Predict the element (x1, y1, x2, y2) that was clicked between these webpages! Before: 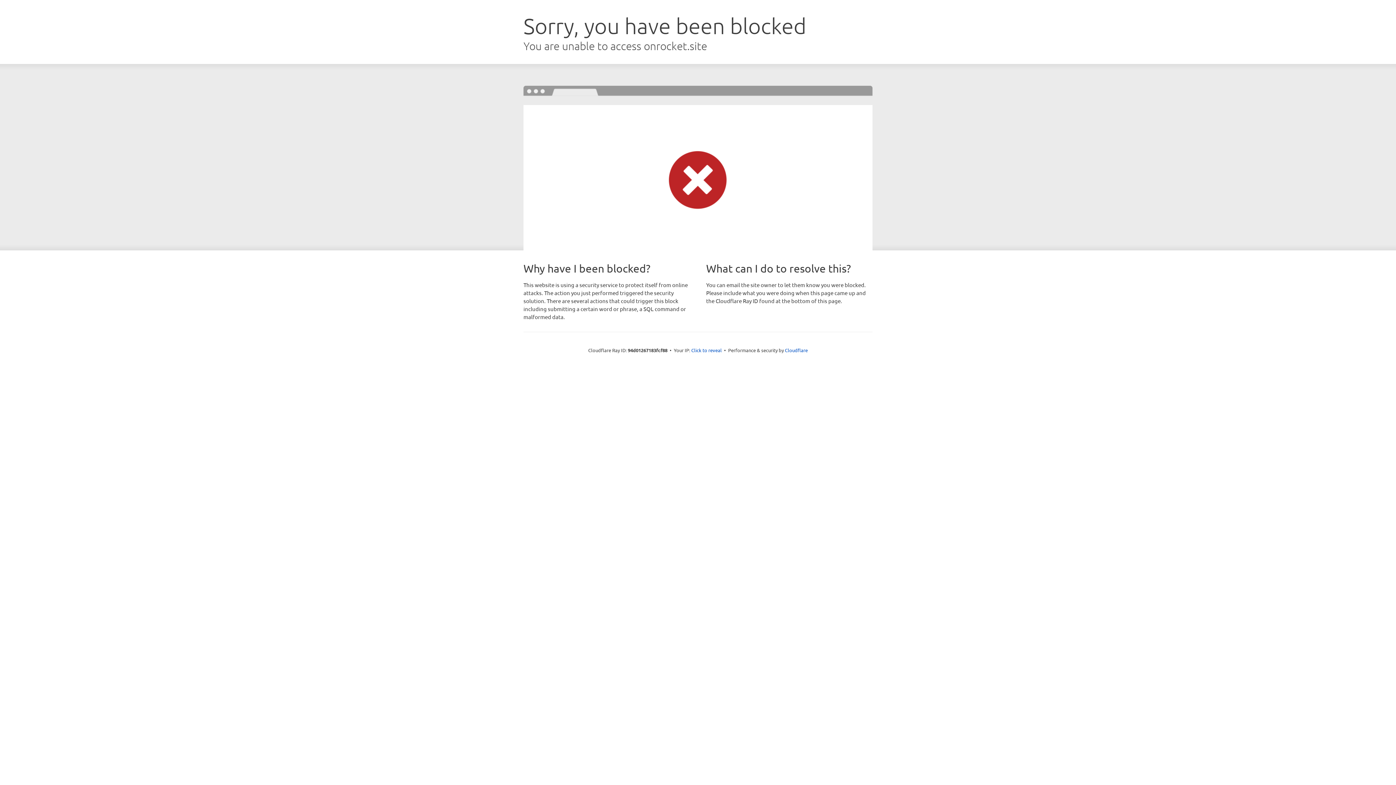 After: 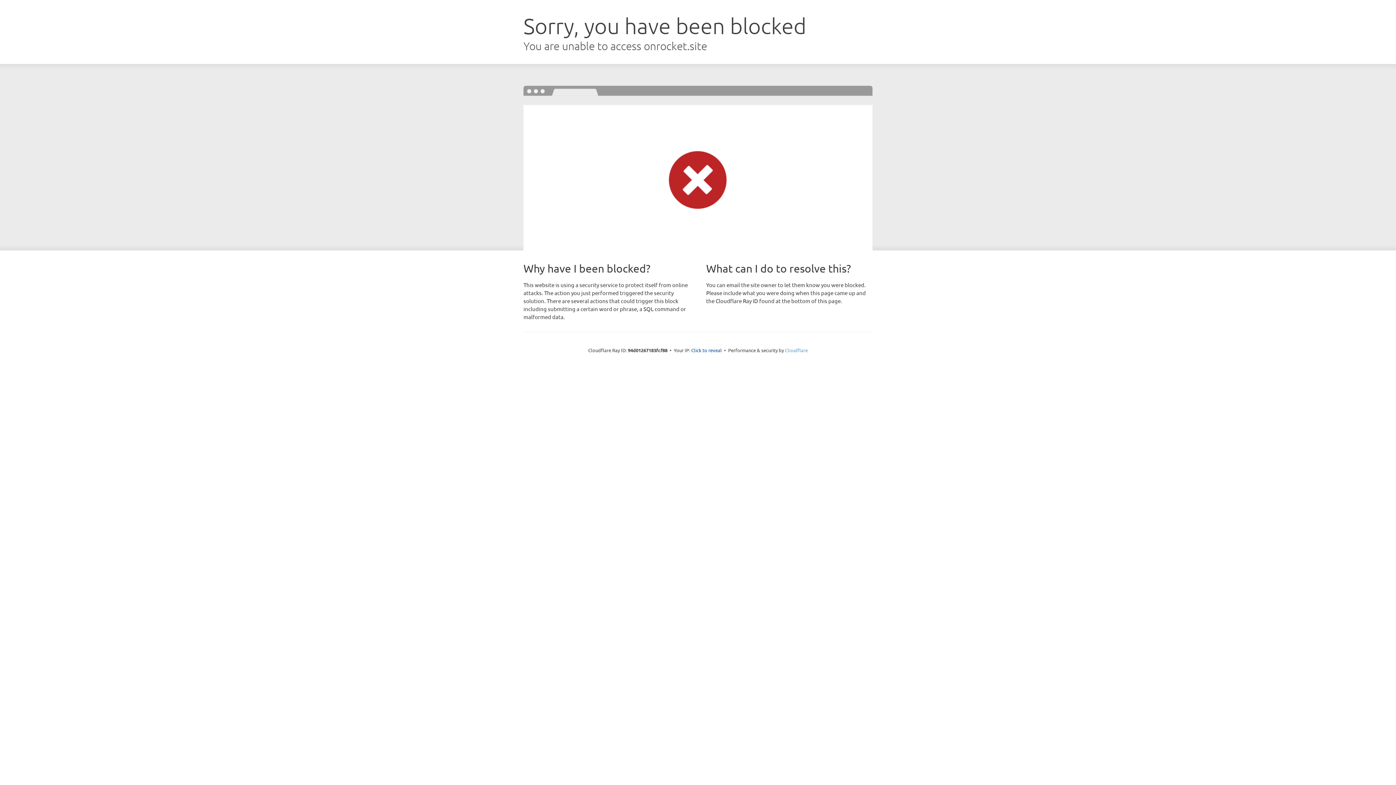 Action: bbox: (785, 347, 808, 353) label: Cloudflare